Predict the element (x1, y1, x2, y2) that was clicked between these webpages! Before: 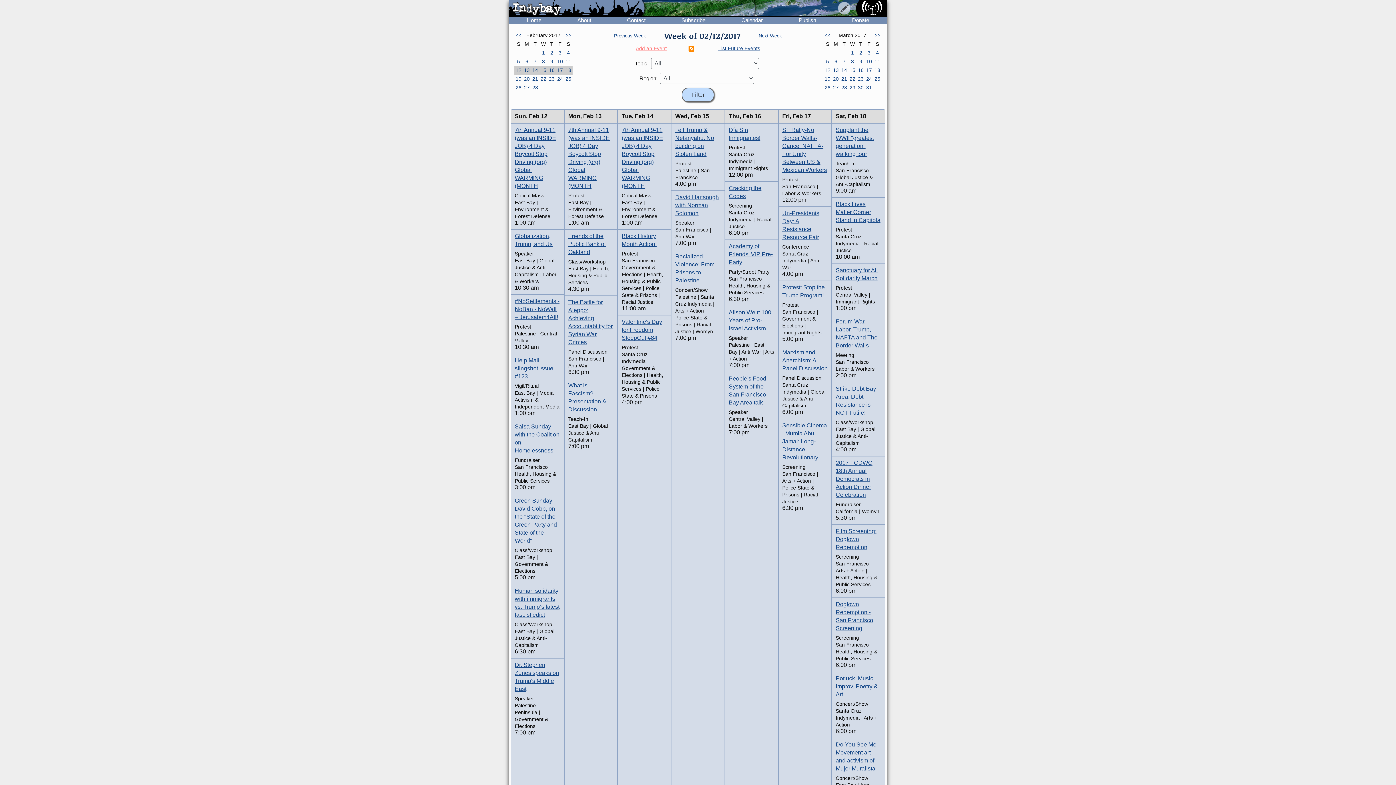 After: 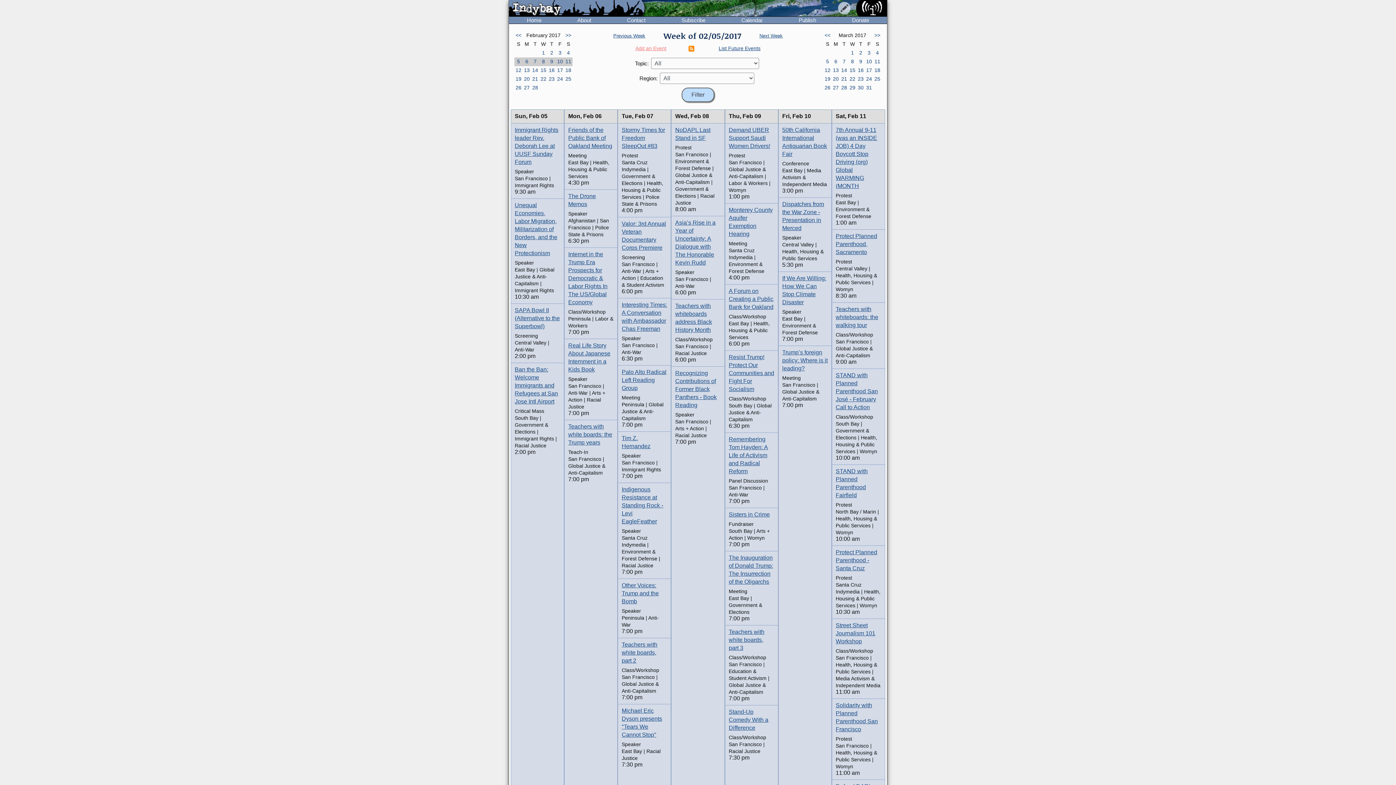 Action: bbox: (522, 57, 531, 66) label: 6